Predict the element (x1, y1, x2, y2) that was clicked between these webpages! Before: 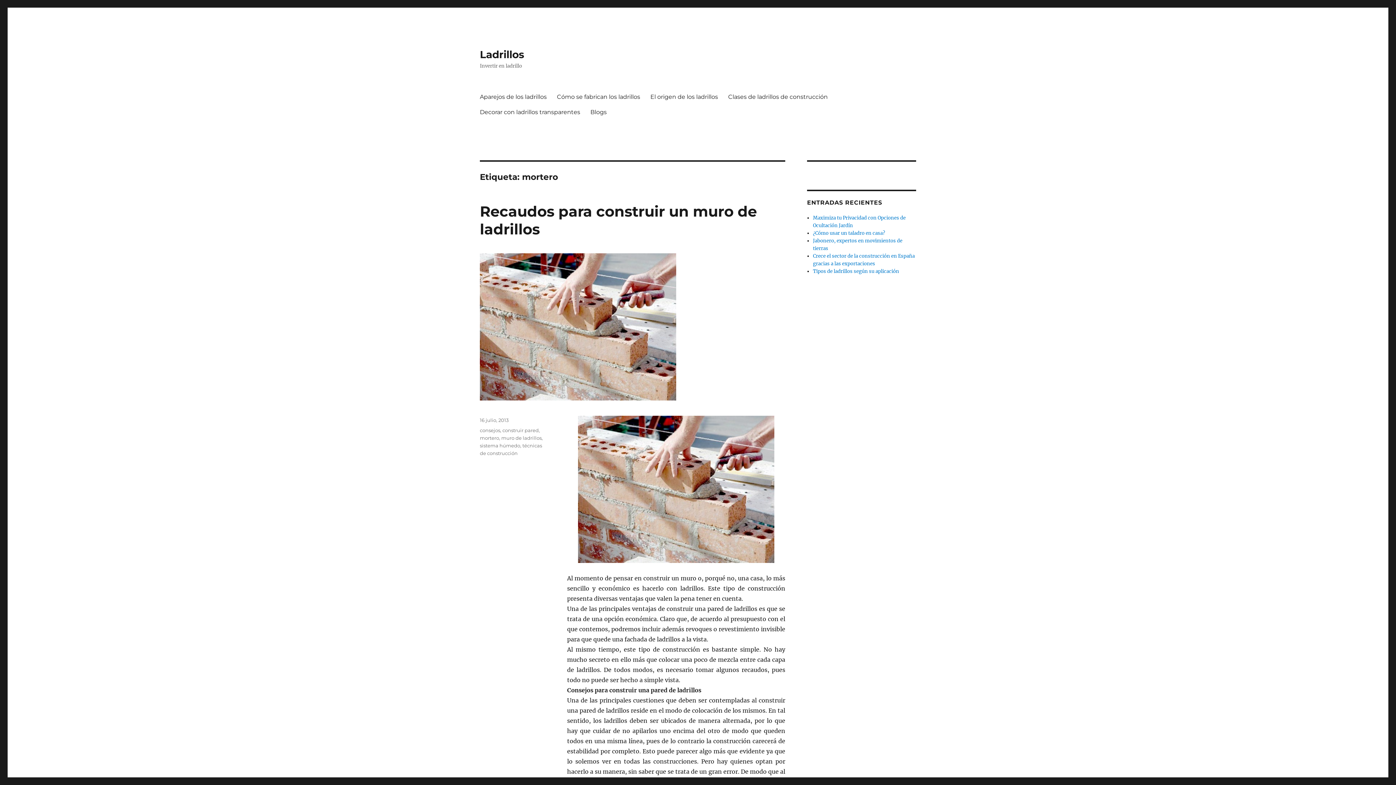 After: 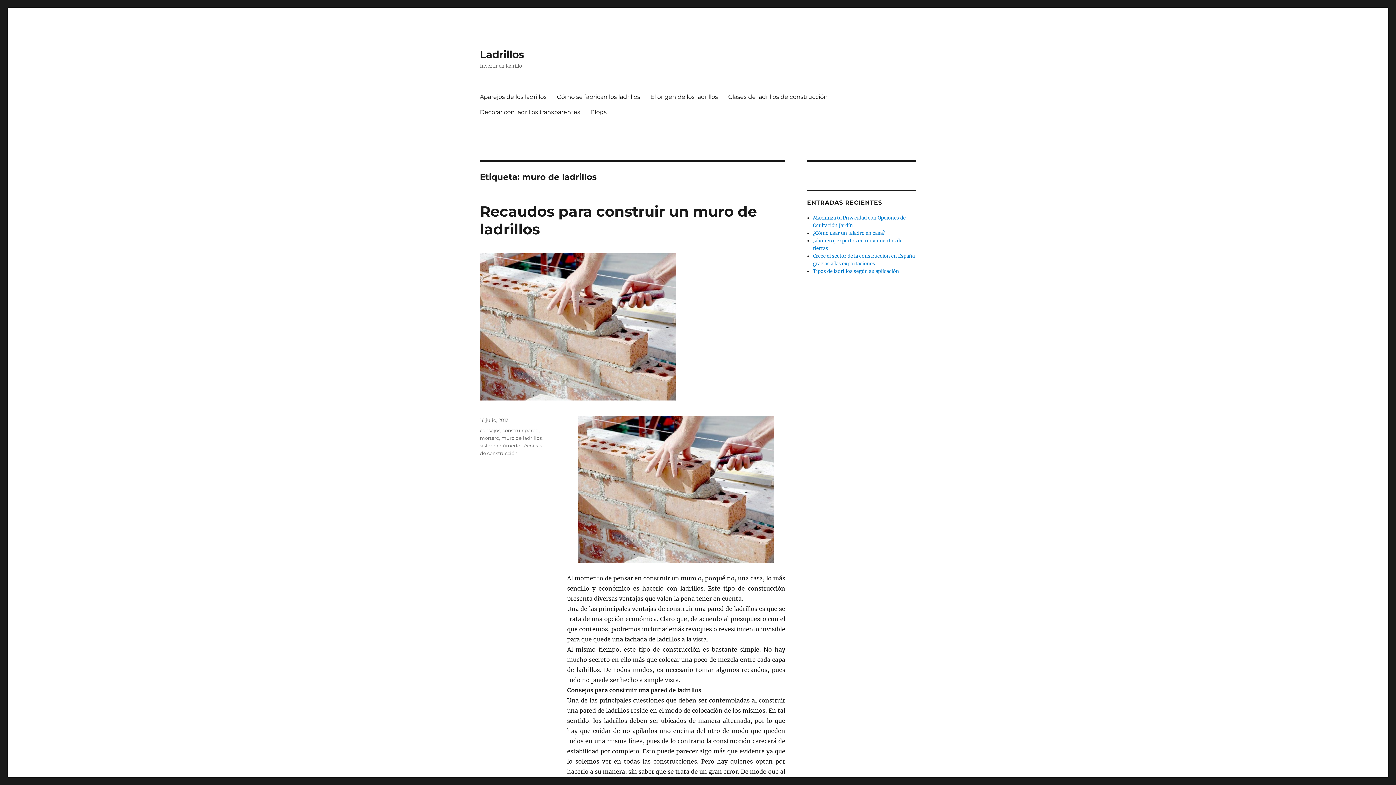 Action: label: muro de ladrillos bbox: (501, 435, 541, 441)